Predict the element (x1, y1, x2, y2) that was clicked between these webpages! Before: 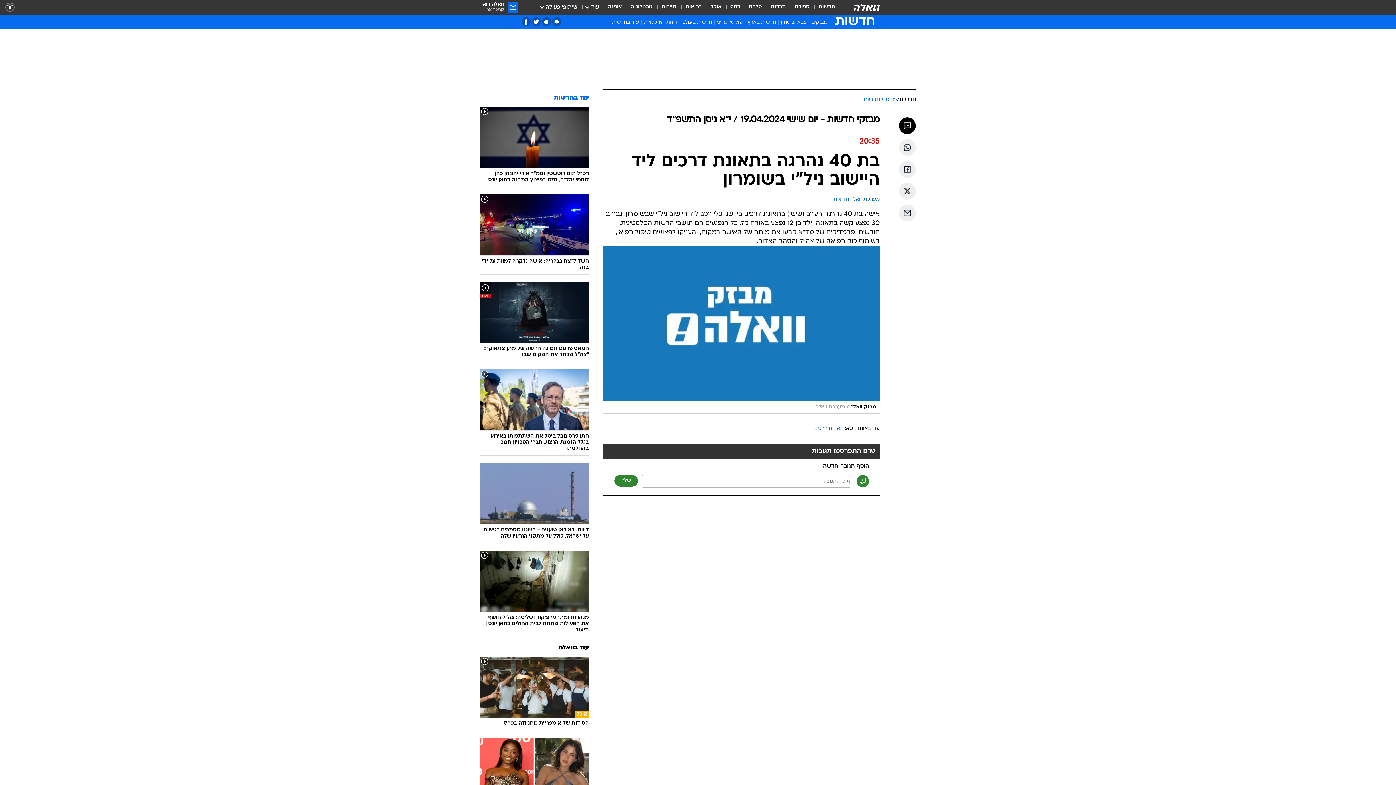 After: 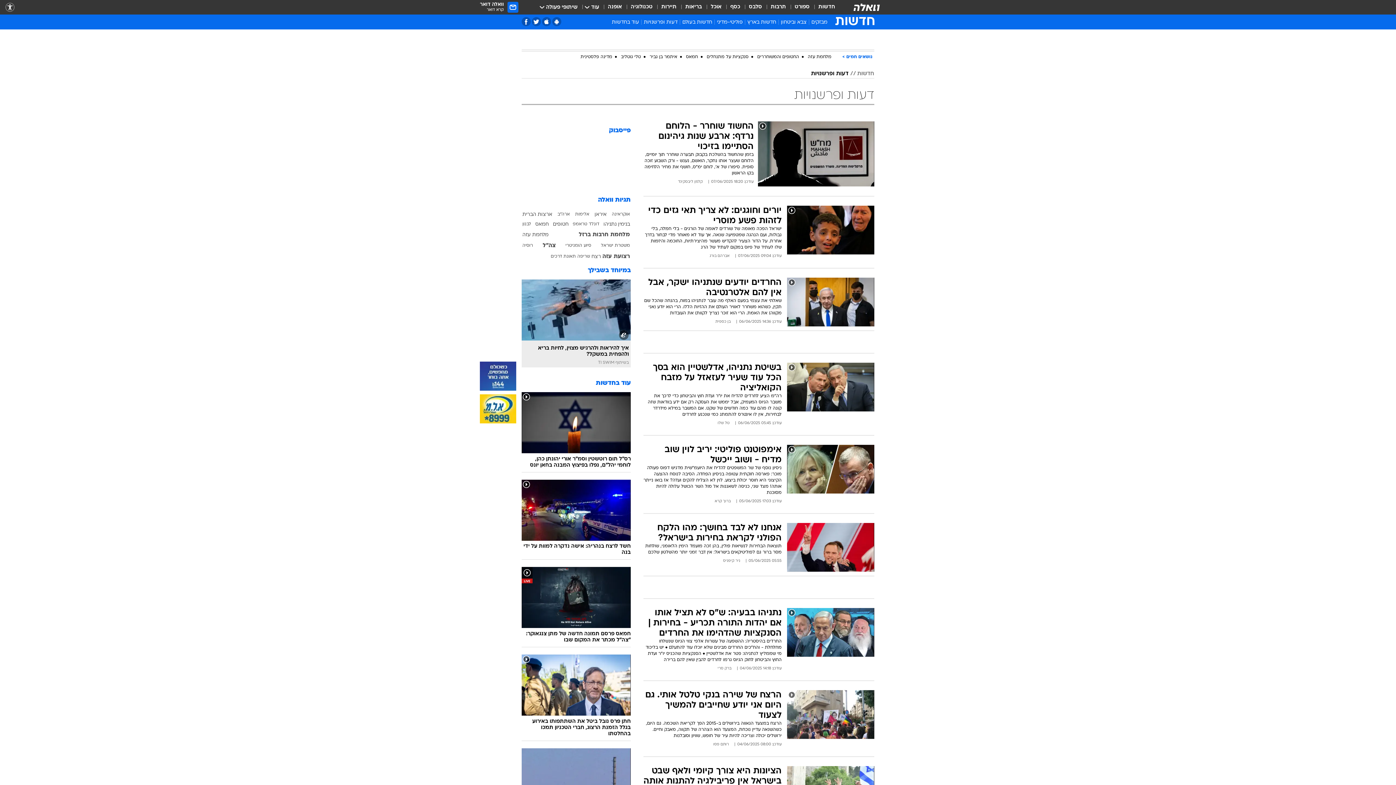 Action: bbox: (641, 18, 680, 28) label: דעות ופרשנויות